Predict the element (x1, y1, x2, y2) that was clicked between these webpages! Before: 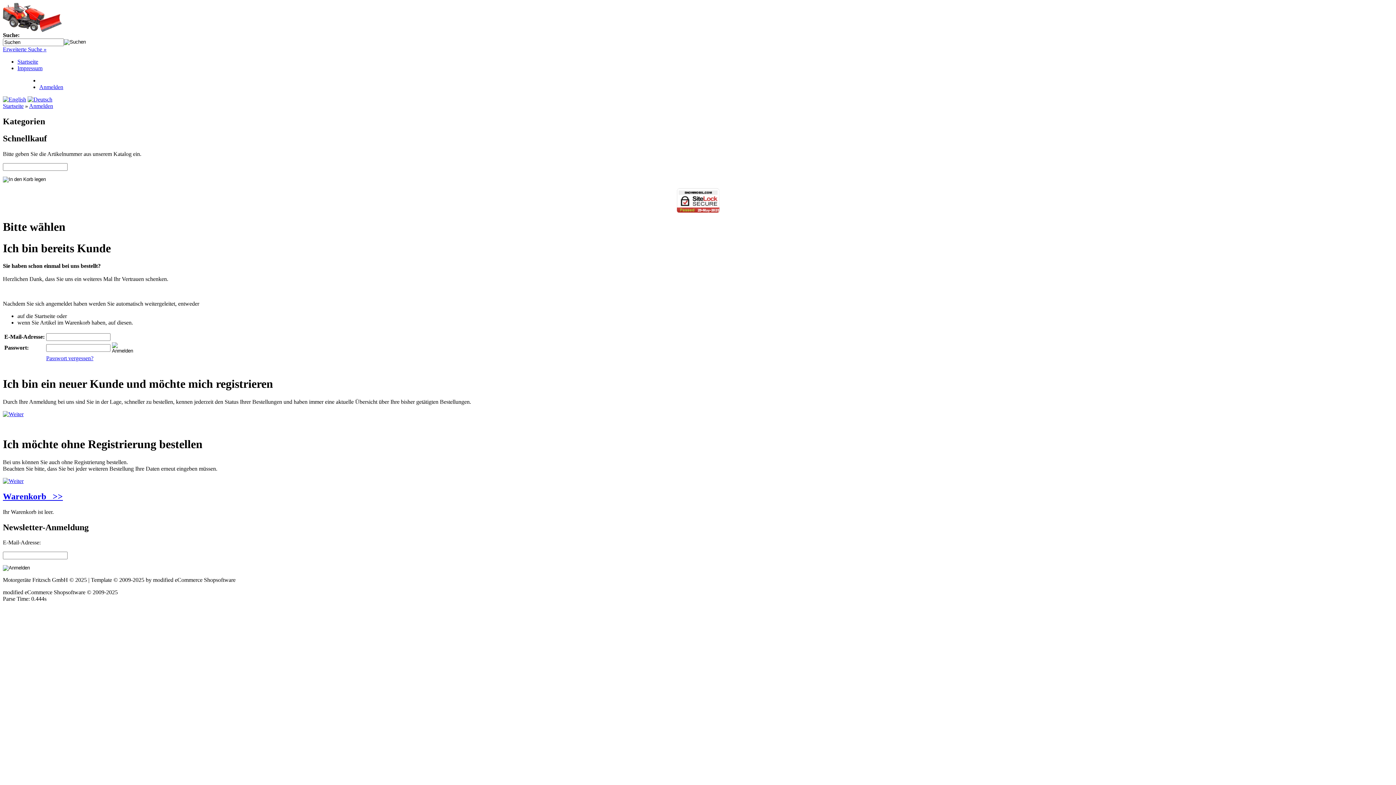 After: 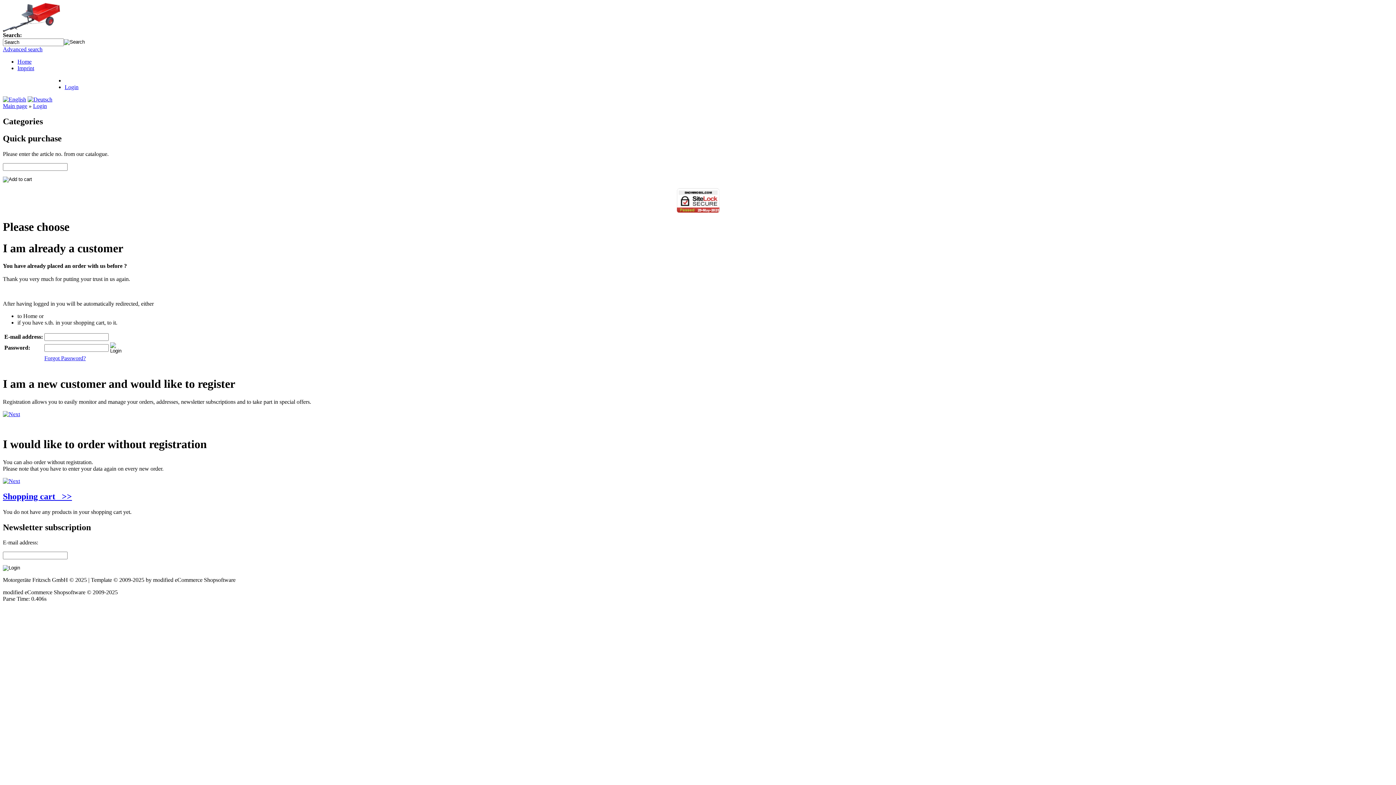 Action: bbox: (2, 96, 26, 102)